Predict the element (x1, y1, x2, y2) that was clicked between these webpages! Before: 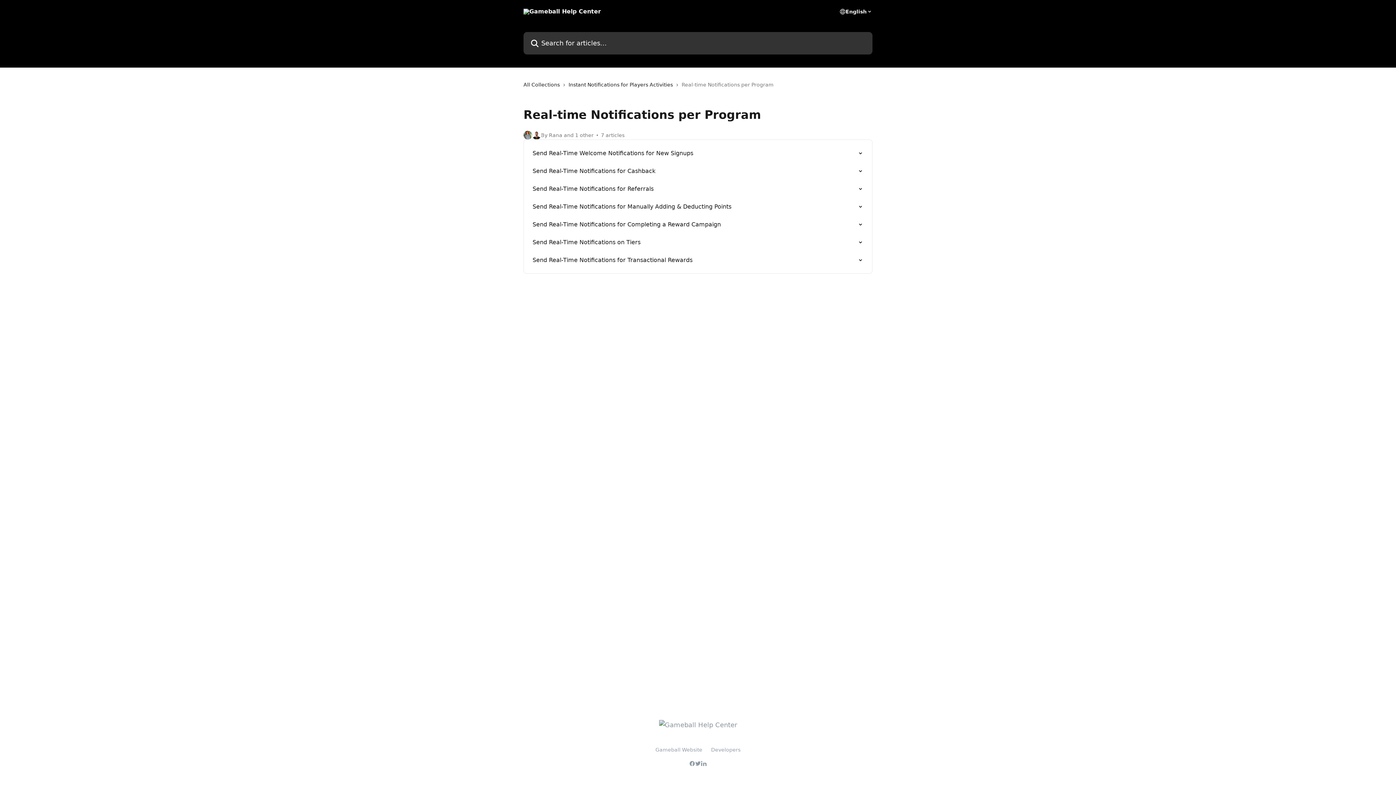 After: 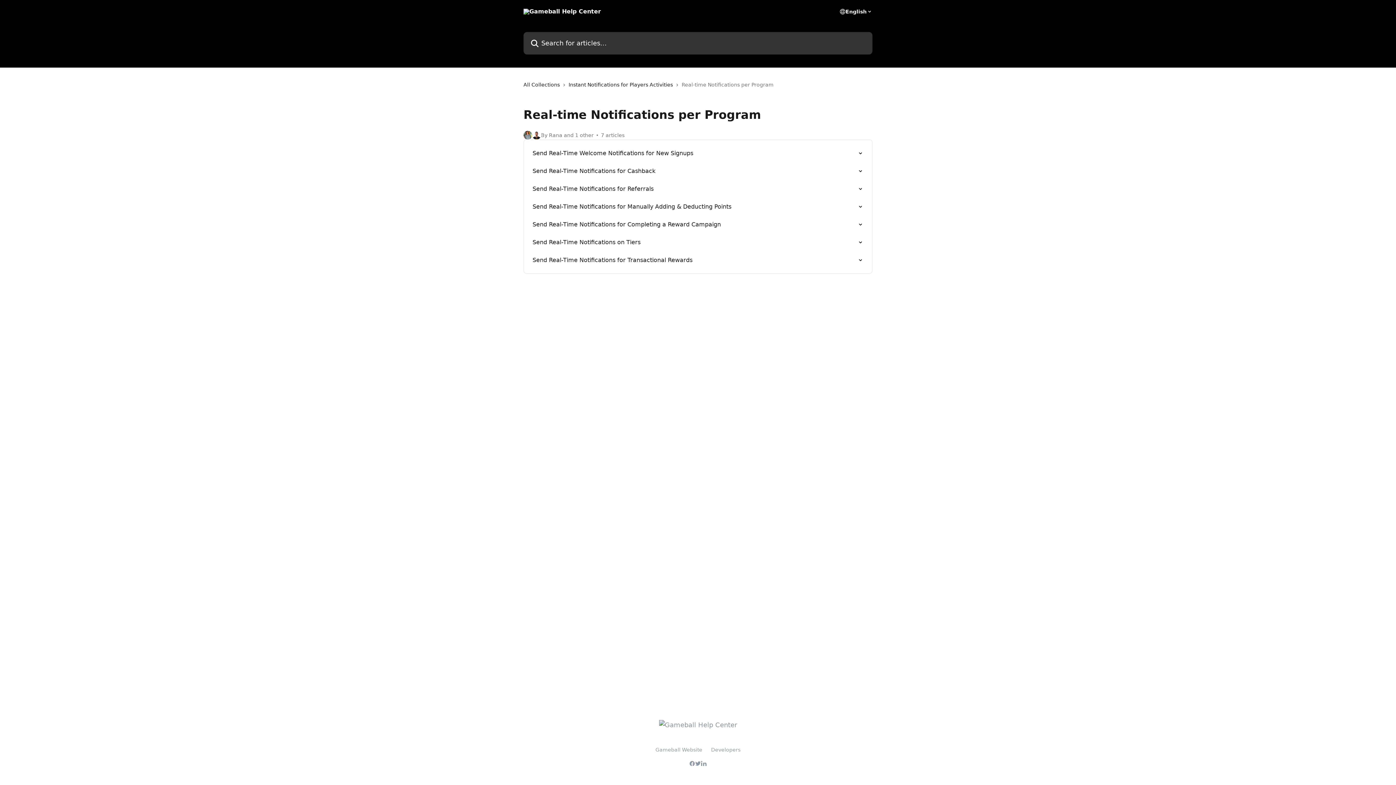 Action: bbox: (655, 747, 702, 753) label: Gameball Website